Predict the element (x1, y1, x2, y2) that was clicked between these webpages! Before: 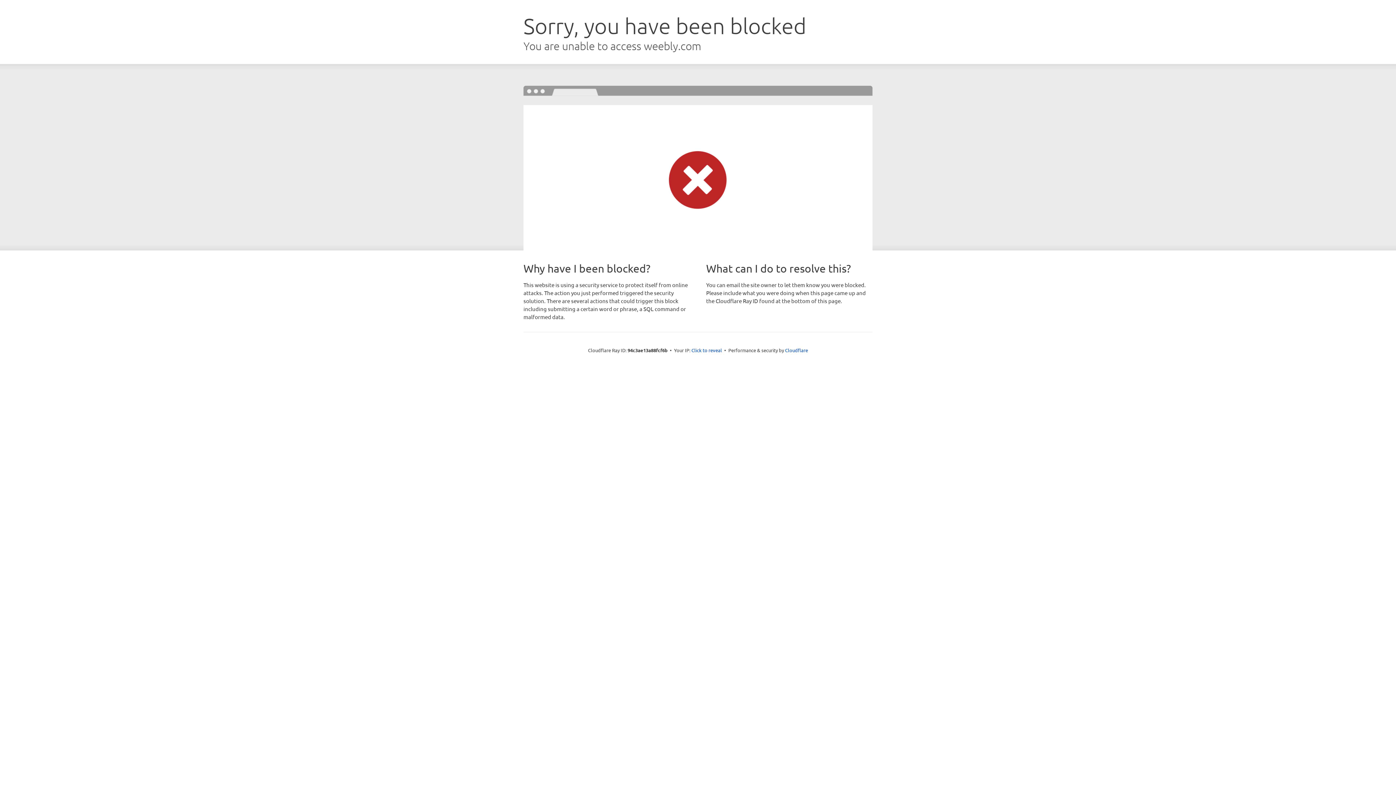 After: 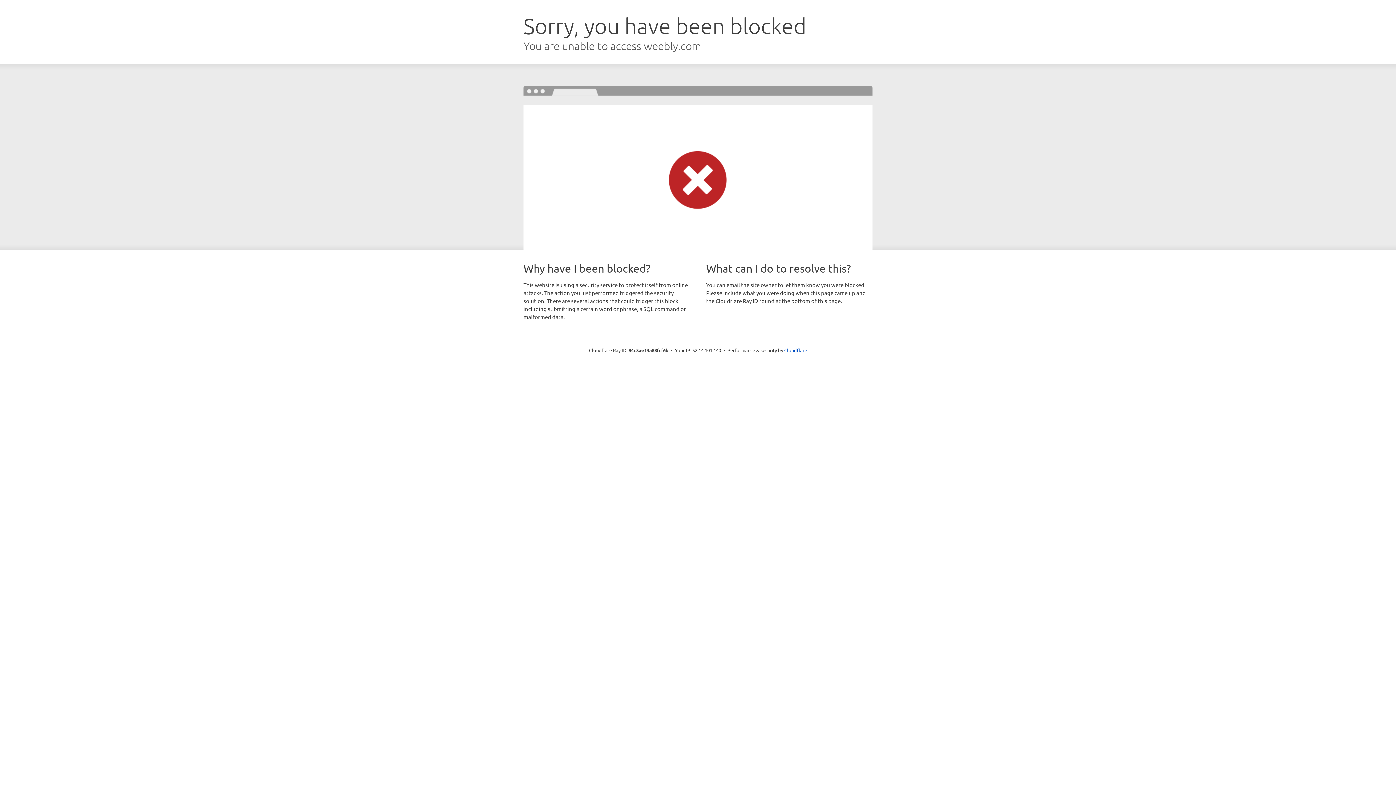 Action: bbox: (691, 346, 722, 353) label: Click to reveal